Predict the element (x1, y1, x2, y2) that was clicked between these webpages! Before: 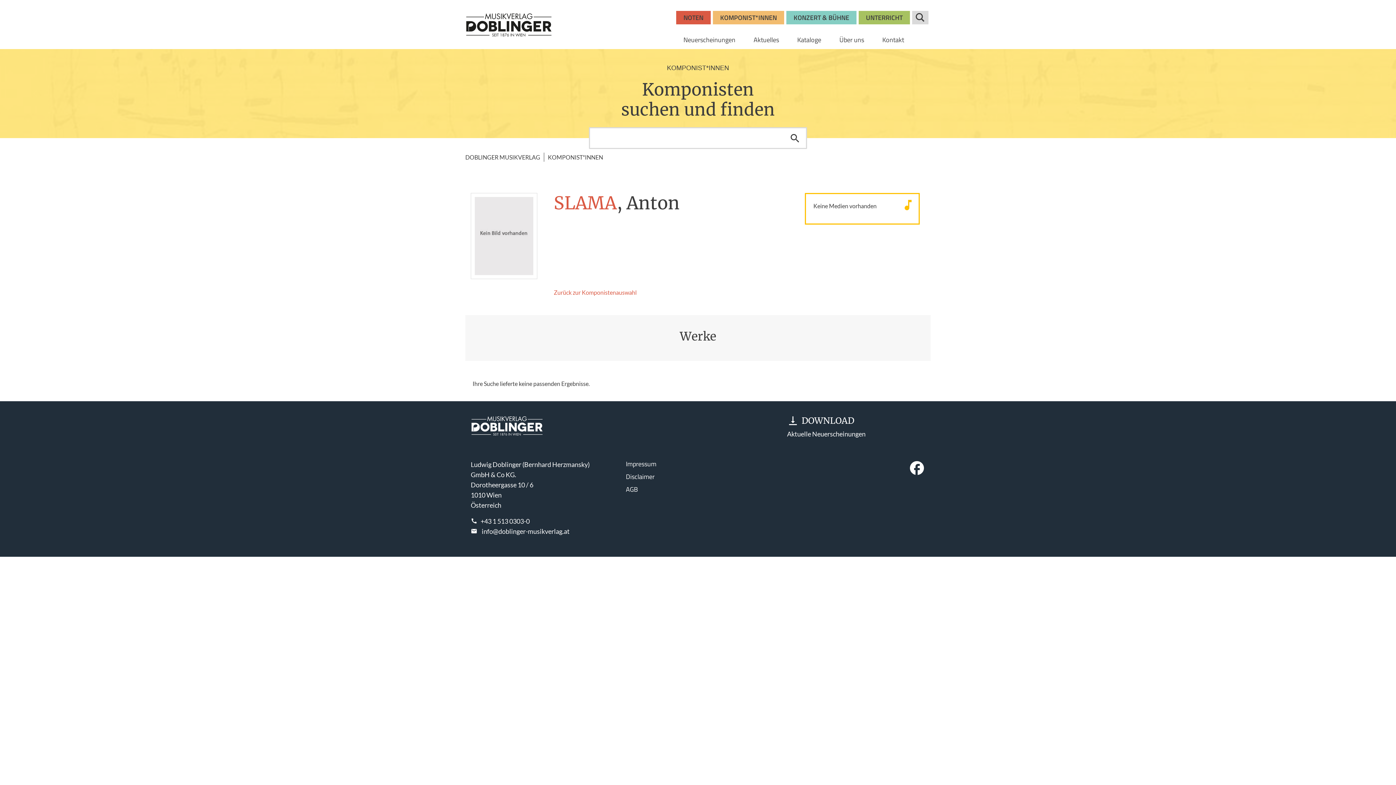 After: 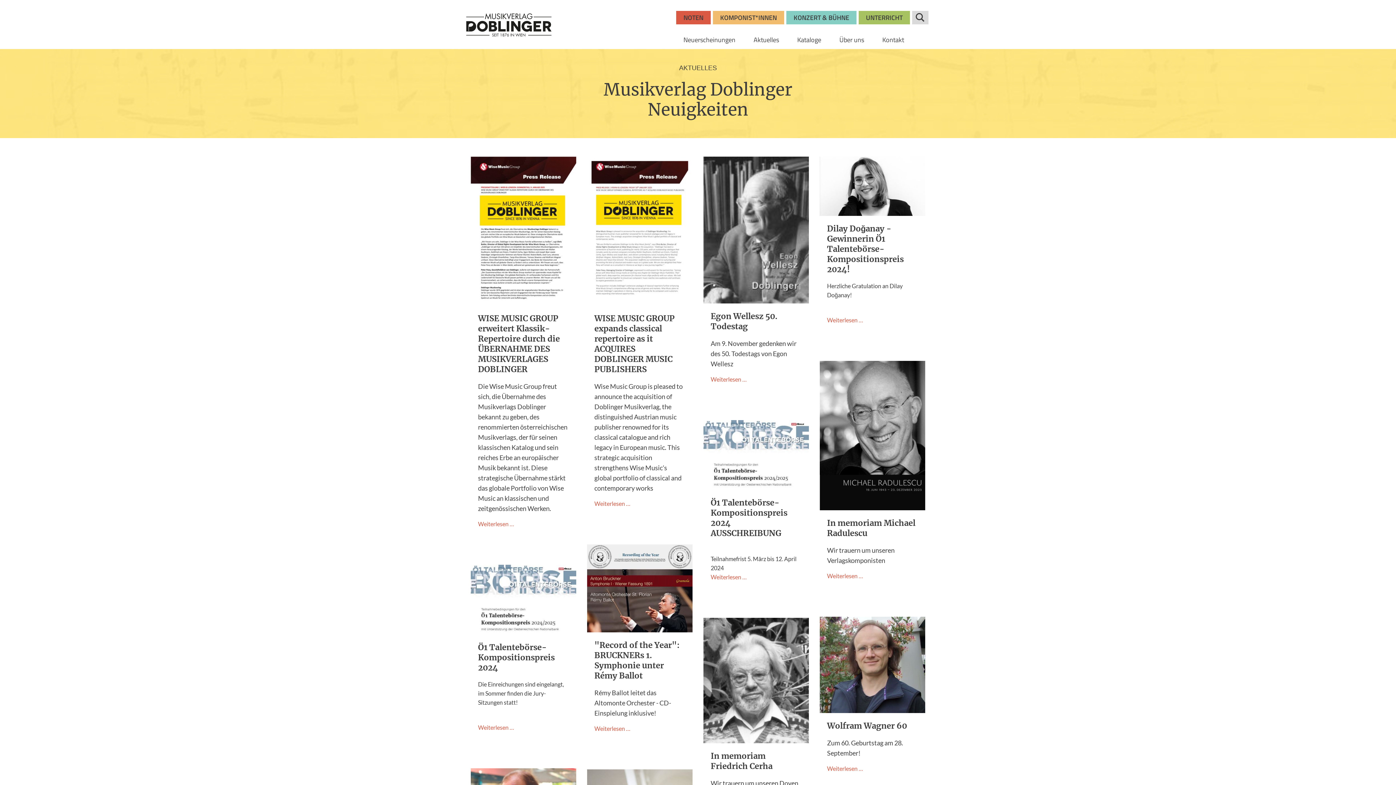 Action: bbox: (746, 31, 786, 49) label: Aktuelles